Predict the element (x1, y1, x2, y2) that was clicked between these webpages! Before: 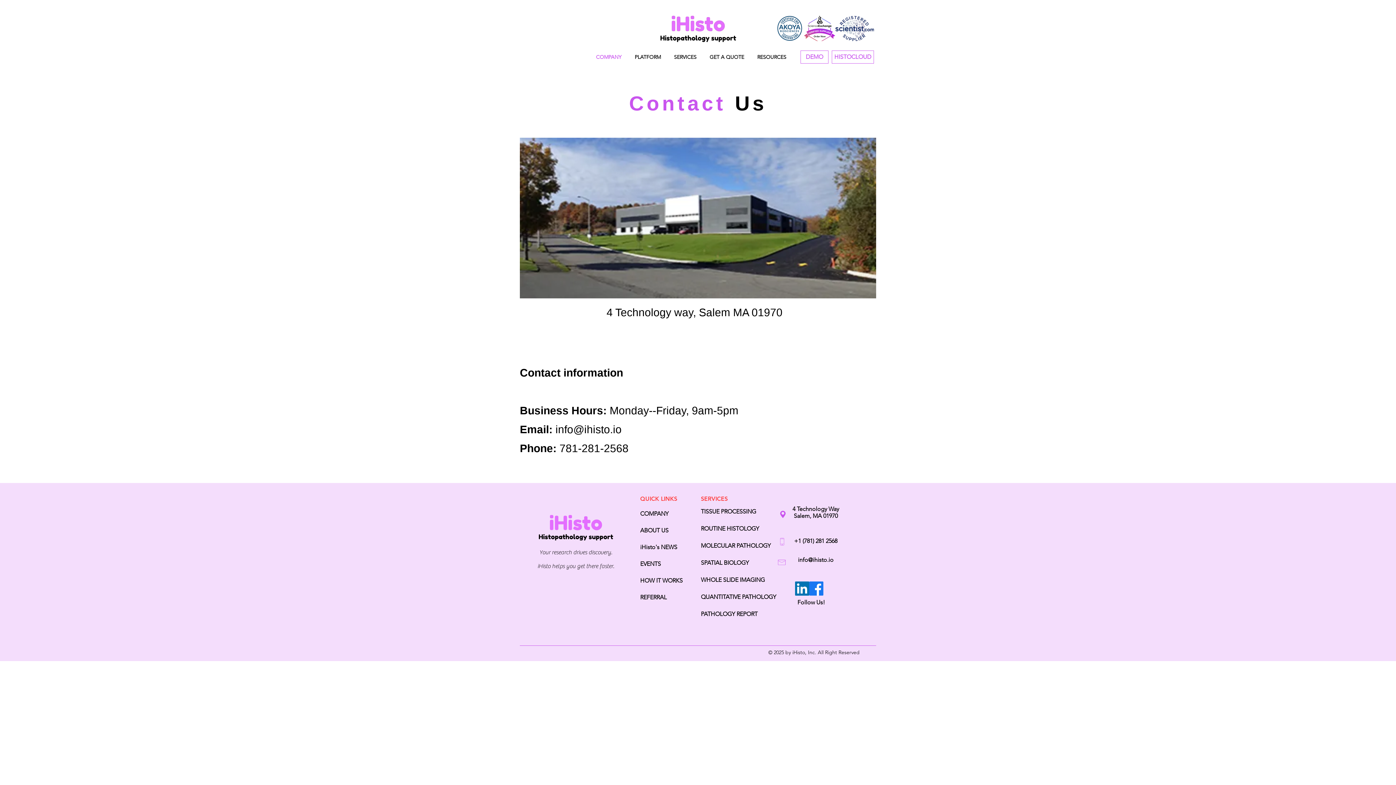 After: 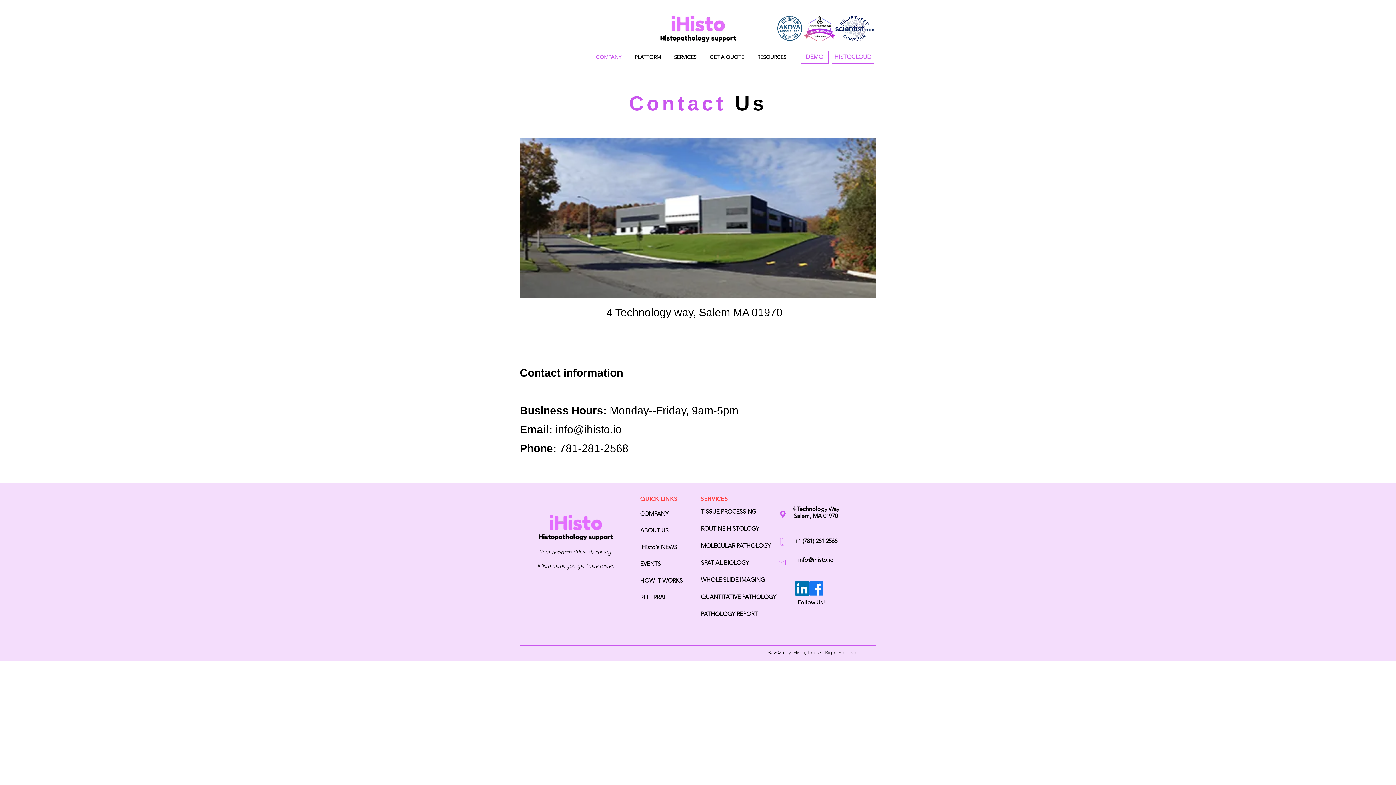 Action: bbox: (835, 16, 874, 41)